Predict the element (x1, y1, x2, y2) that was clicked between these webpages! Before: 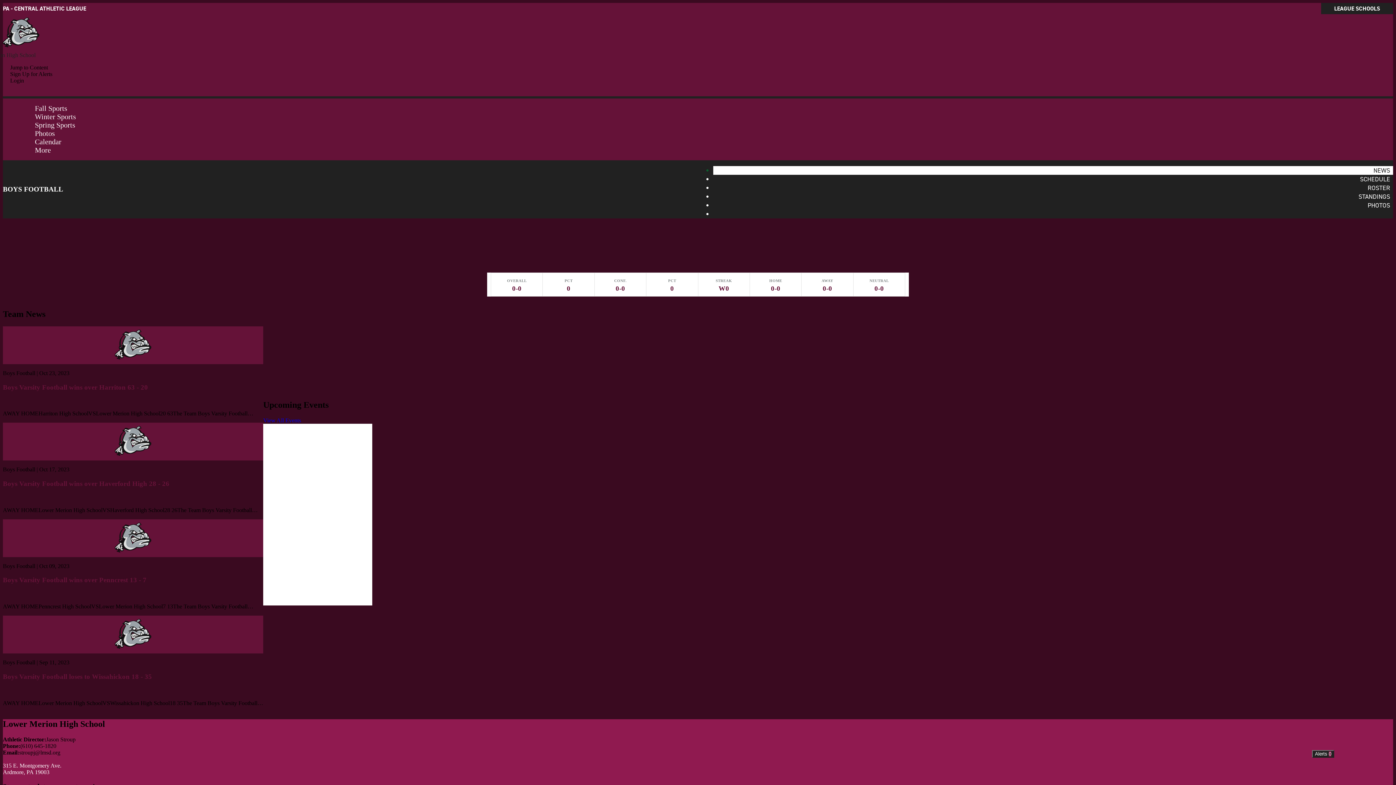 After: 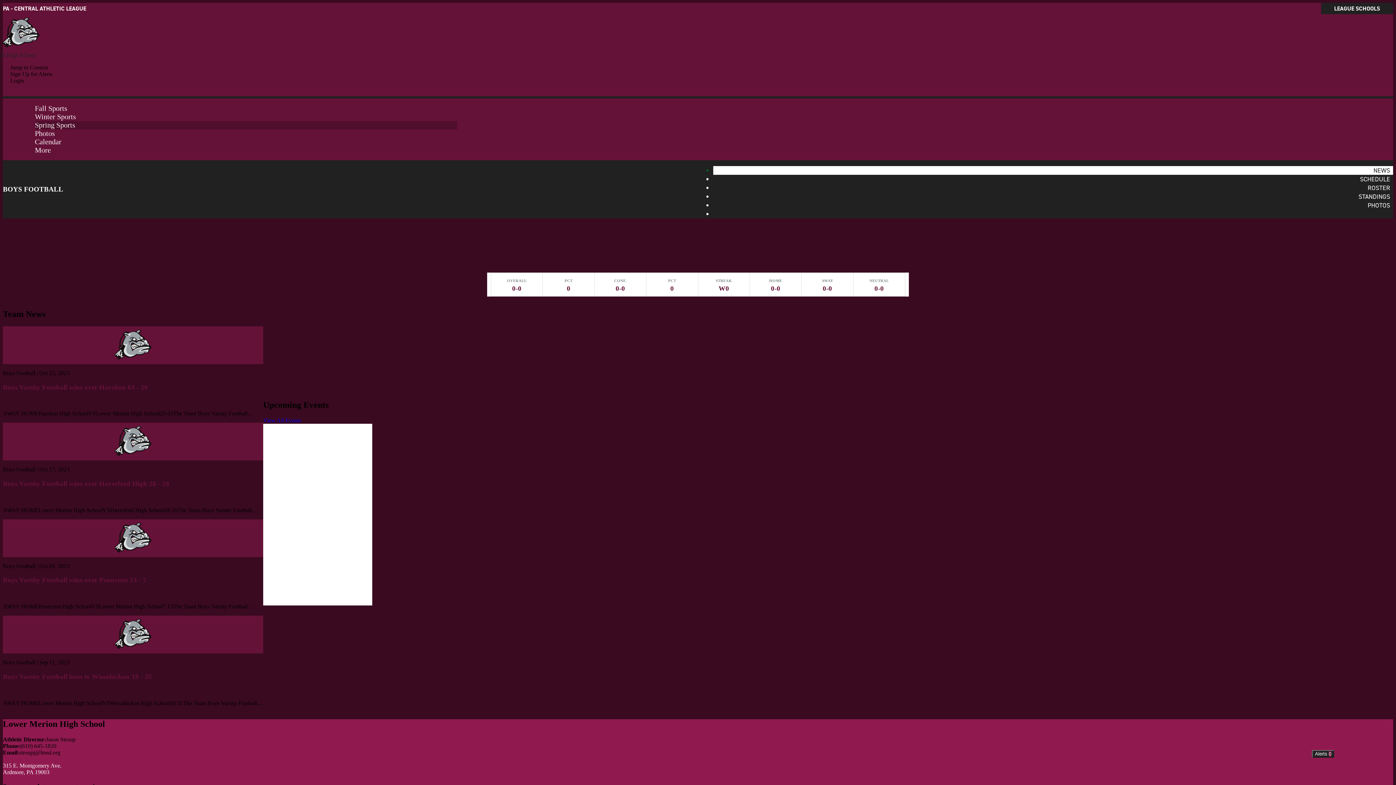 Action: label: Spring Sports    bbox: (34, 121, 80, 129)